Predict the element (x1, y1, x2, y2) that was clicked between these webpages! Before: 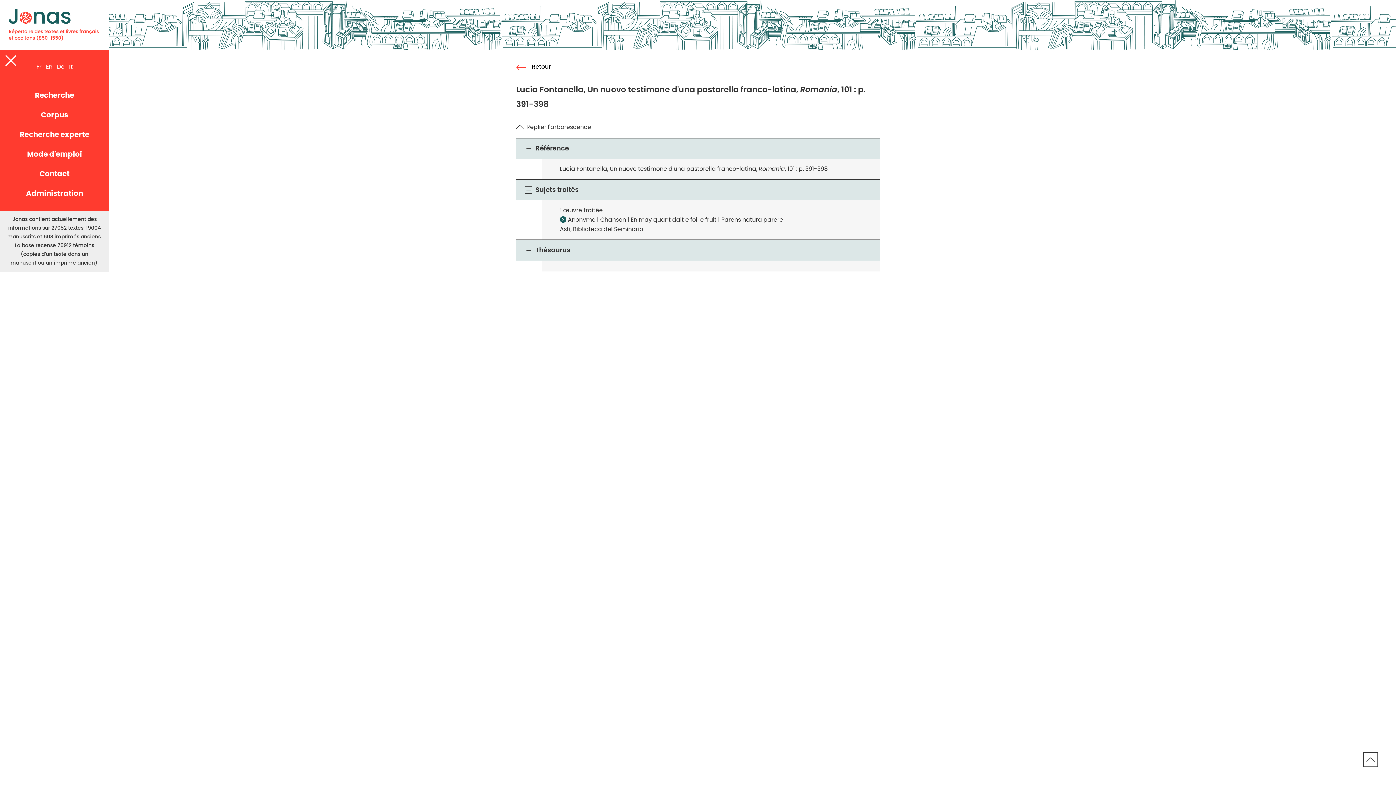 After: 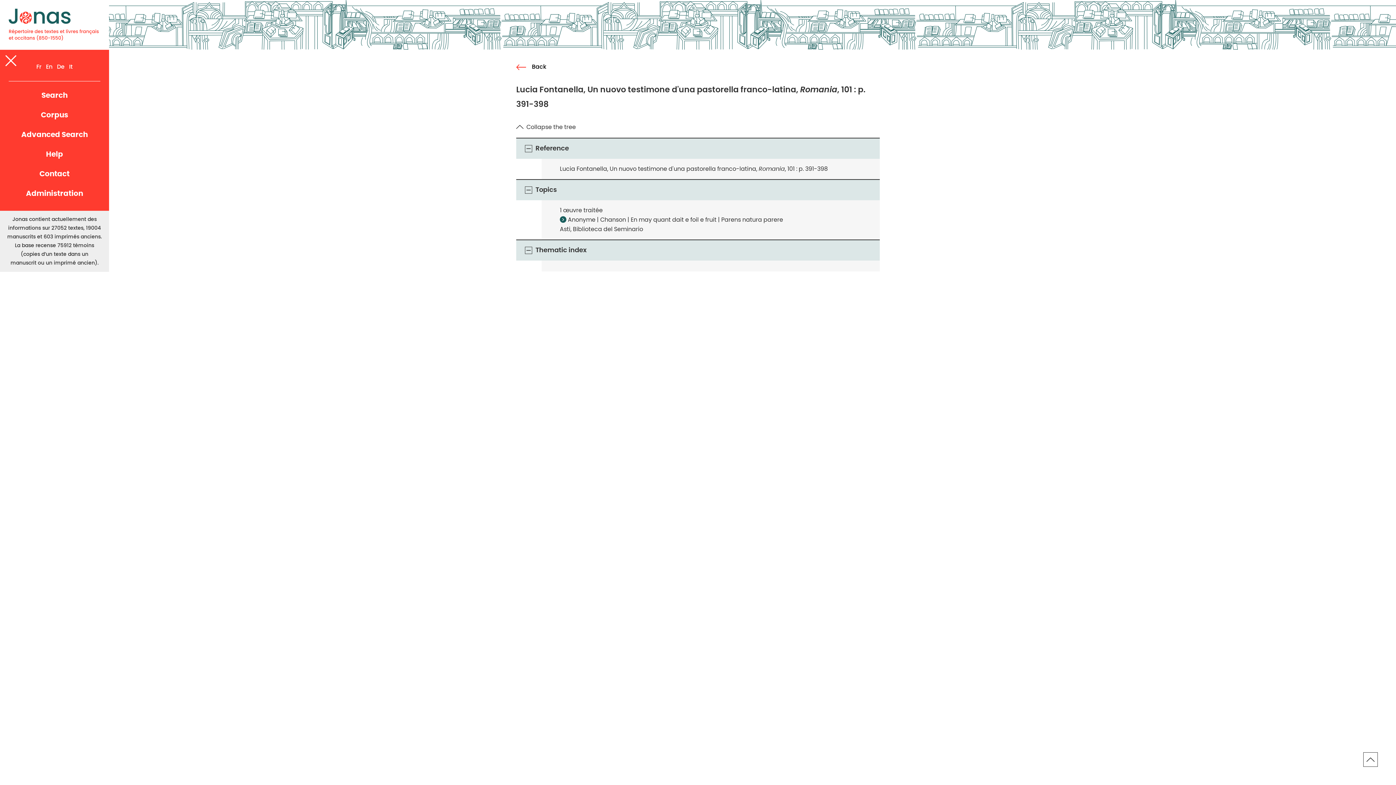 Action: label: En bbox: (45, 61, 52, 72)